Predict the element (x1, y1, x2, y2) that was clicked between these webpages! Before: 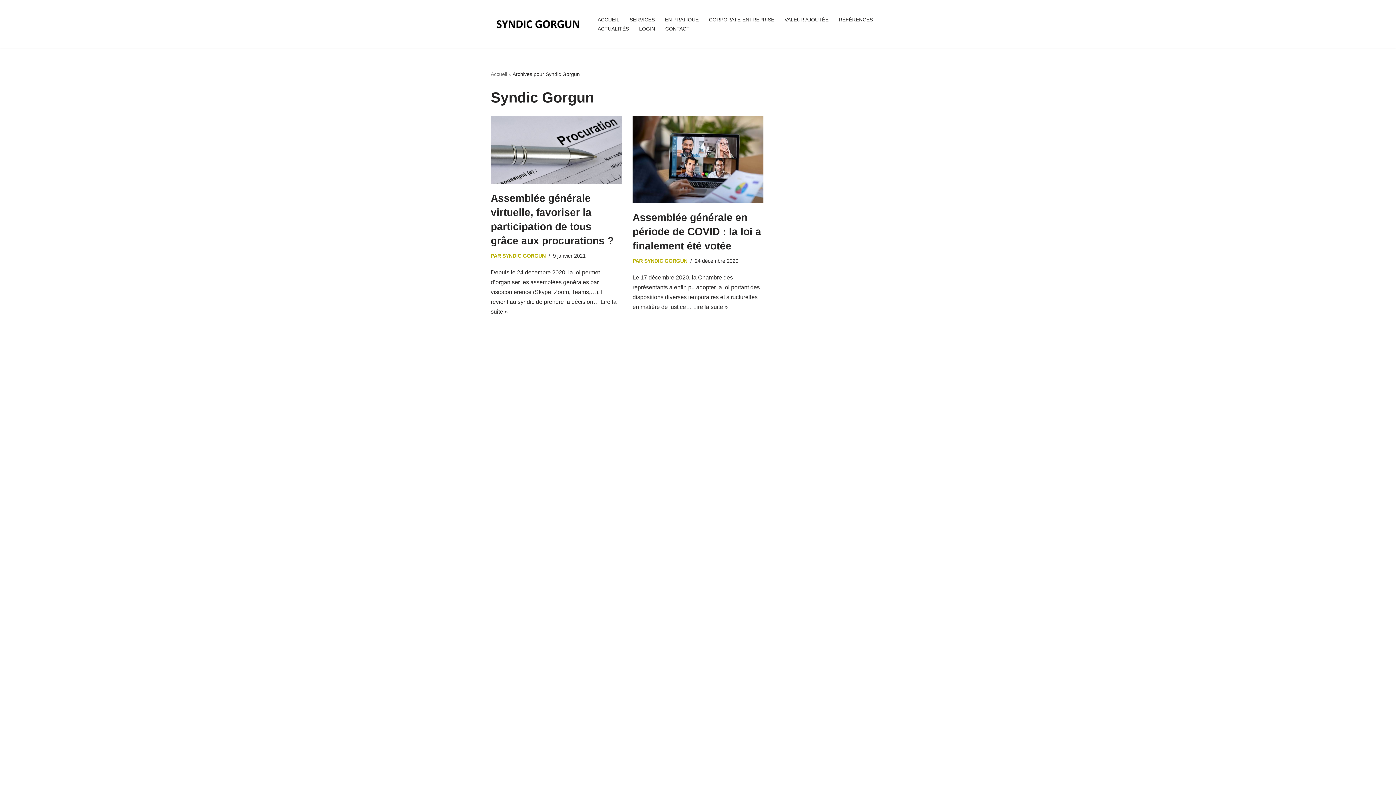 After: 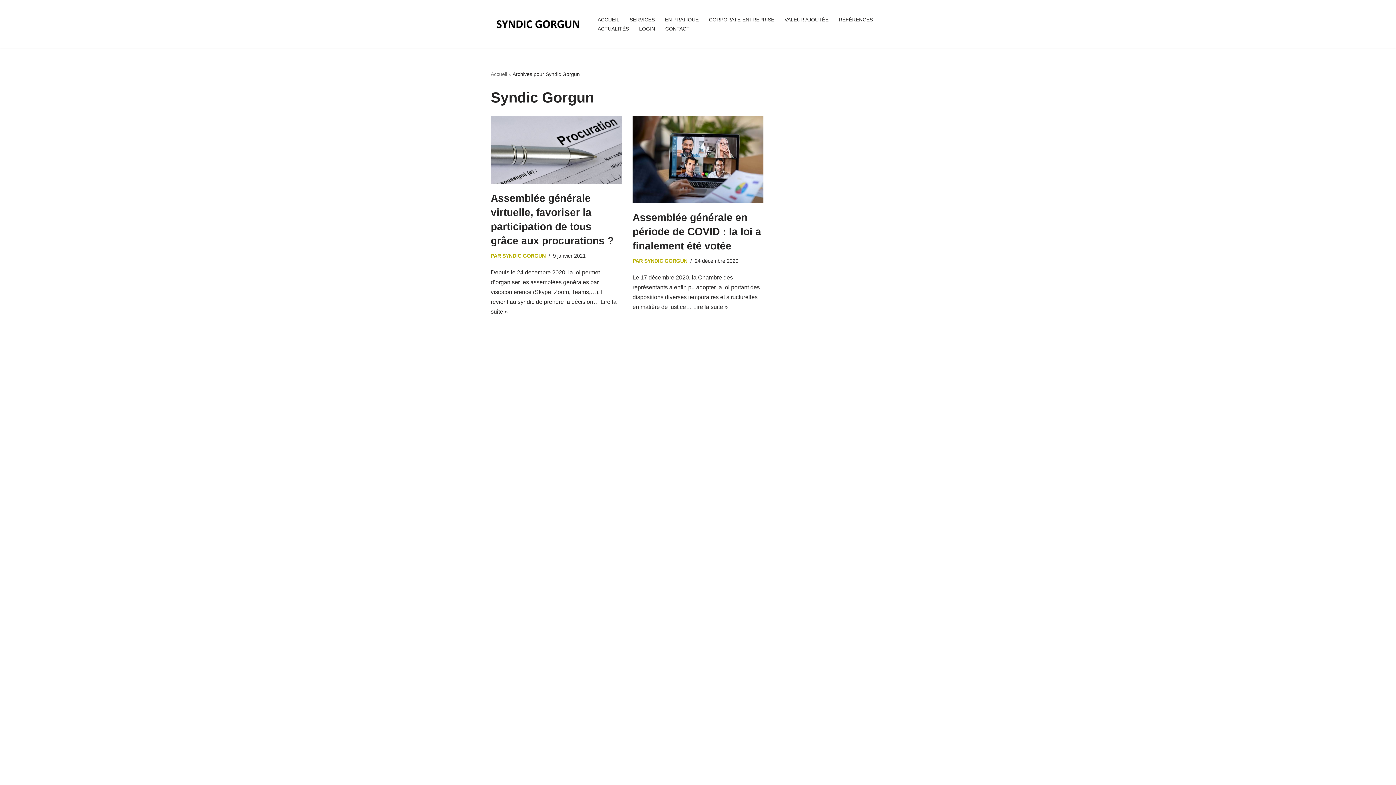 Action: label: SYNDIC GORGUN bbox: (502, 253, 545, 258)